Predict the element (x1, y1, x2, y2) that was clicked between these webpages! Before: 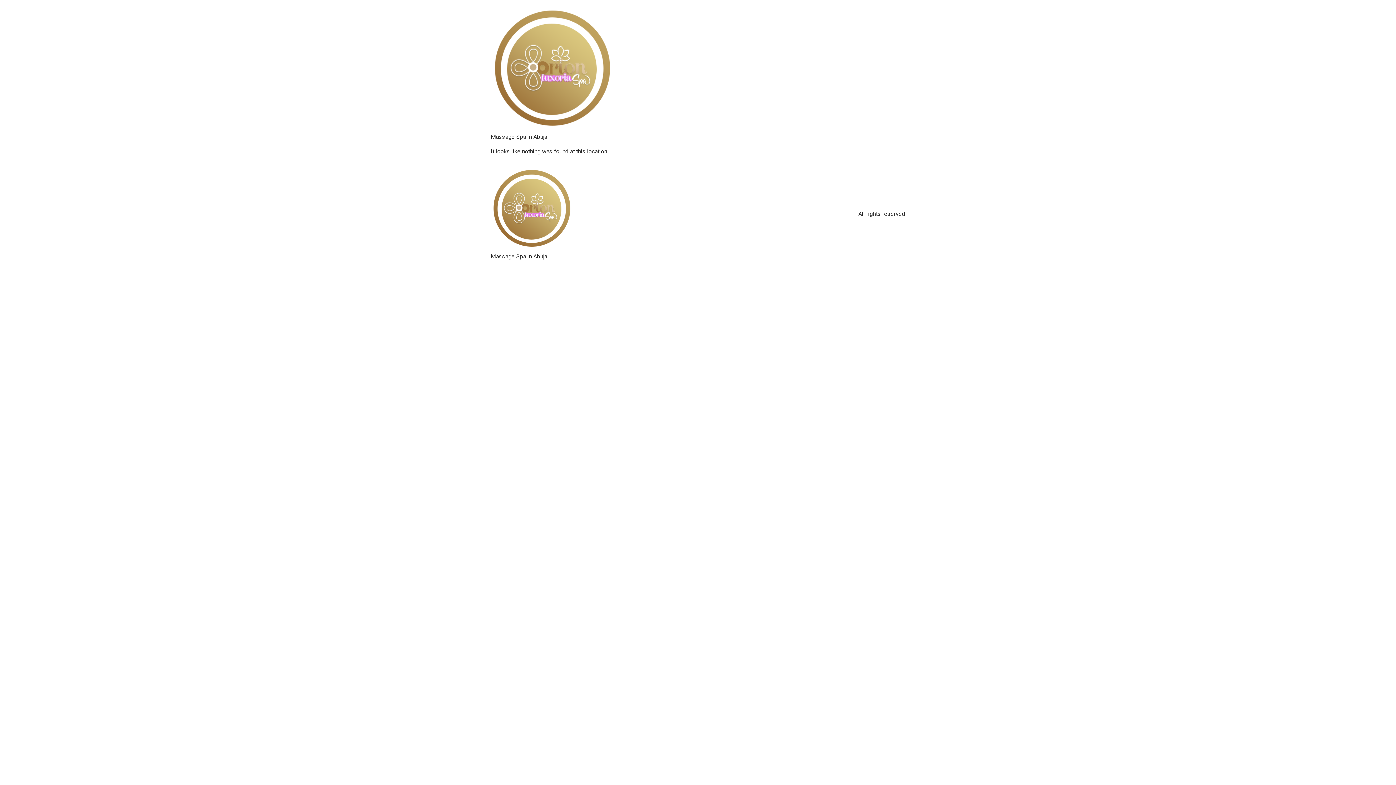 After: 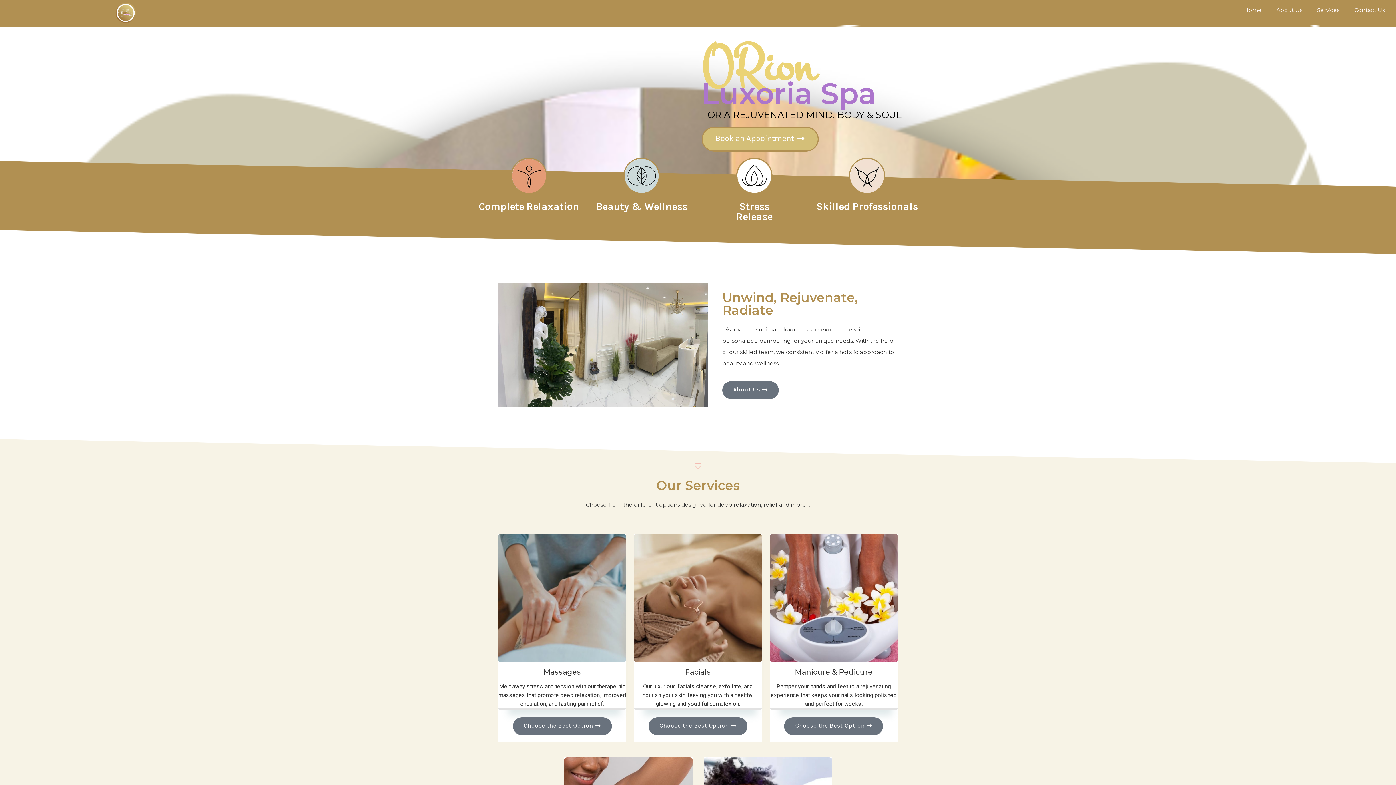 Action: bbox: (490, 167, 573, 252)